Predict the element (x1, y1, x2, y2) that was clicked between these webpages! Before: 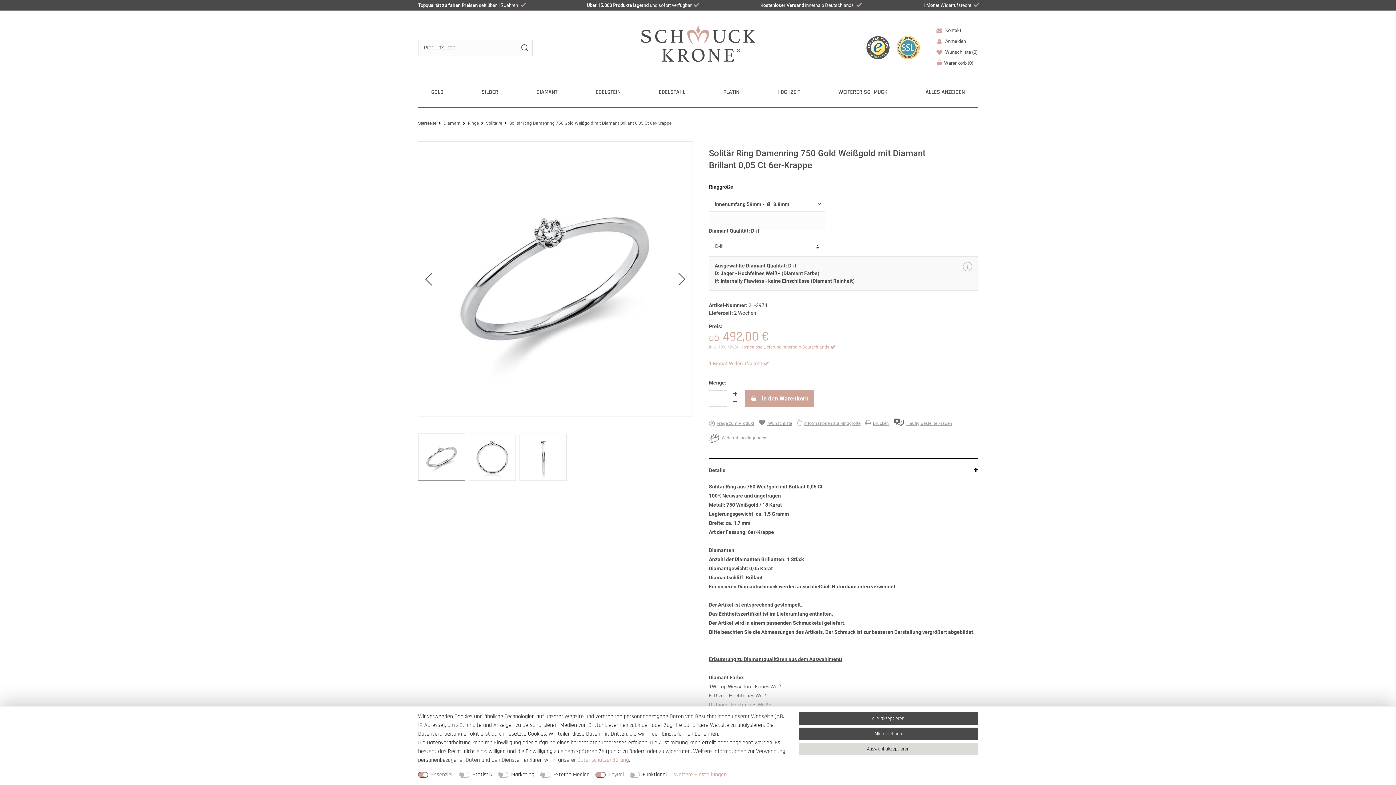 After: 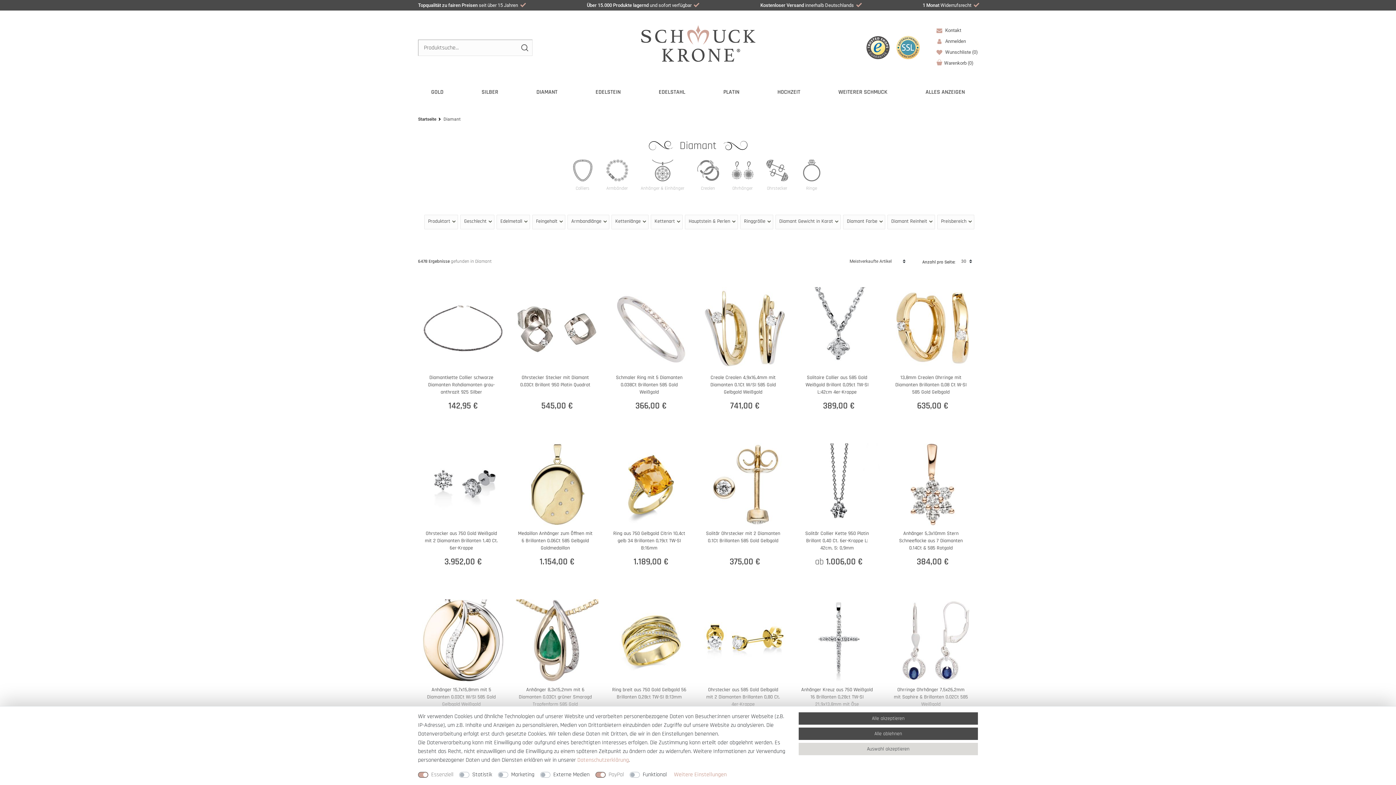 Action: bbox: (528, 83, 565, 101) label: DIAMANT